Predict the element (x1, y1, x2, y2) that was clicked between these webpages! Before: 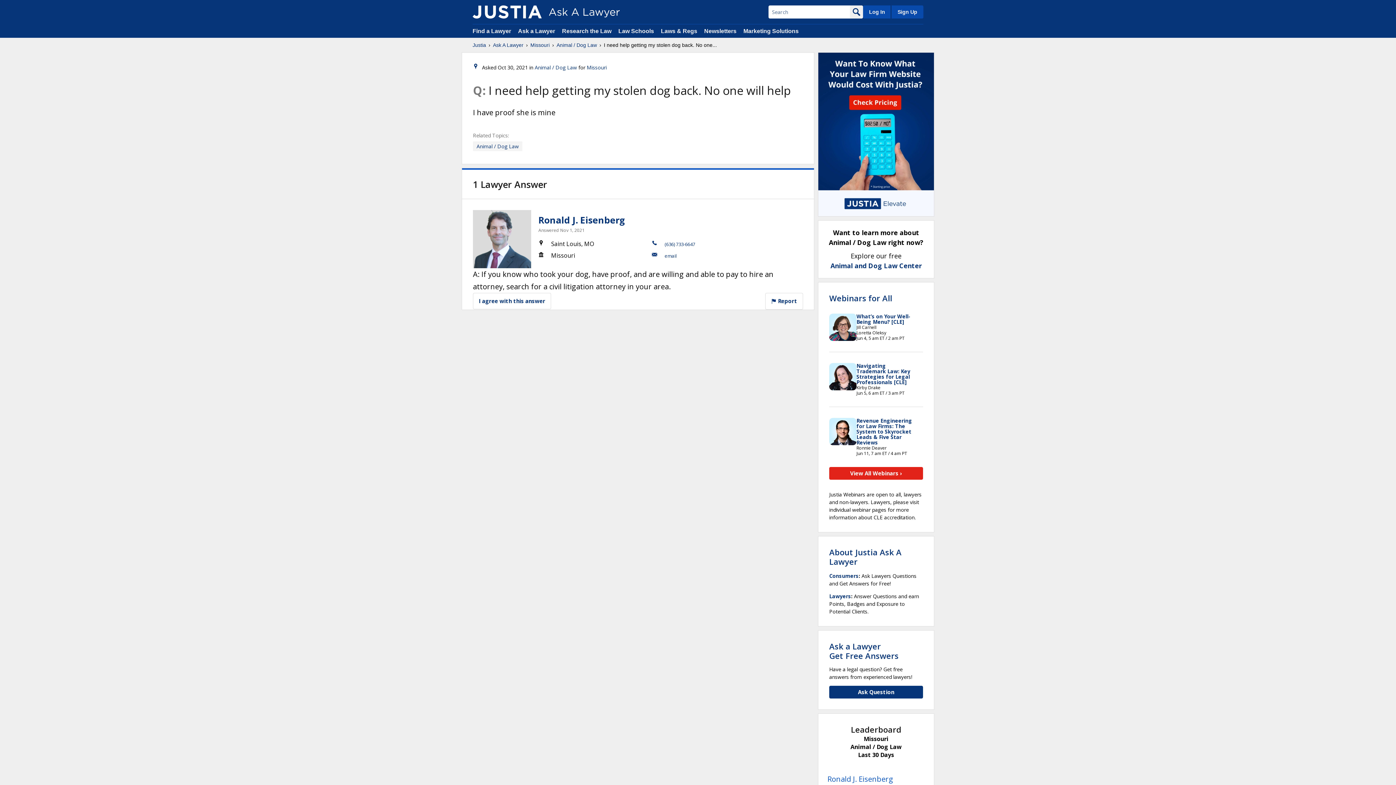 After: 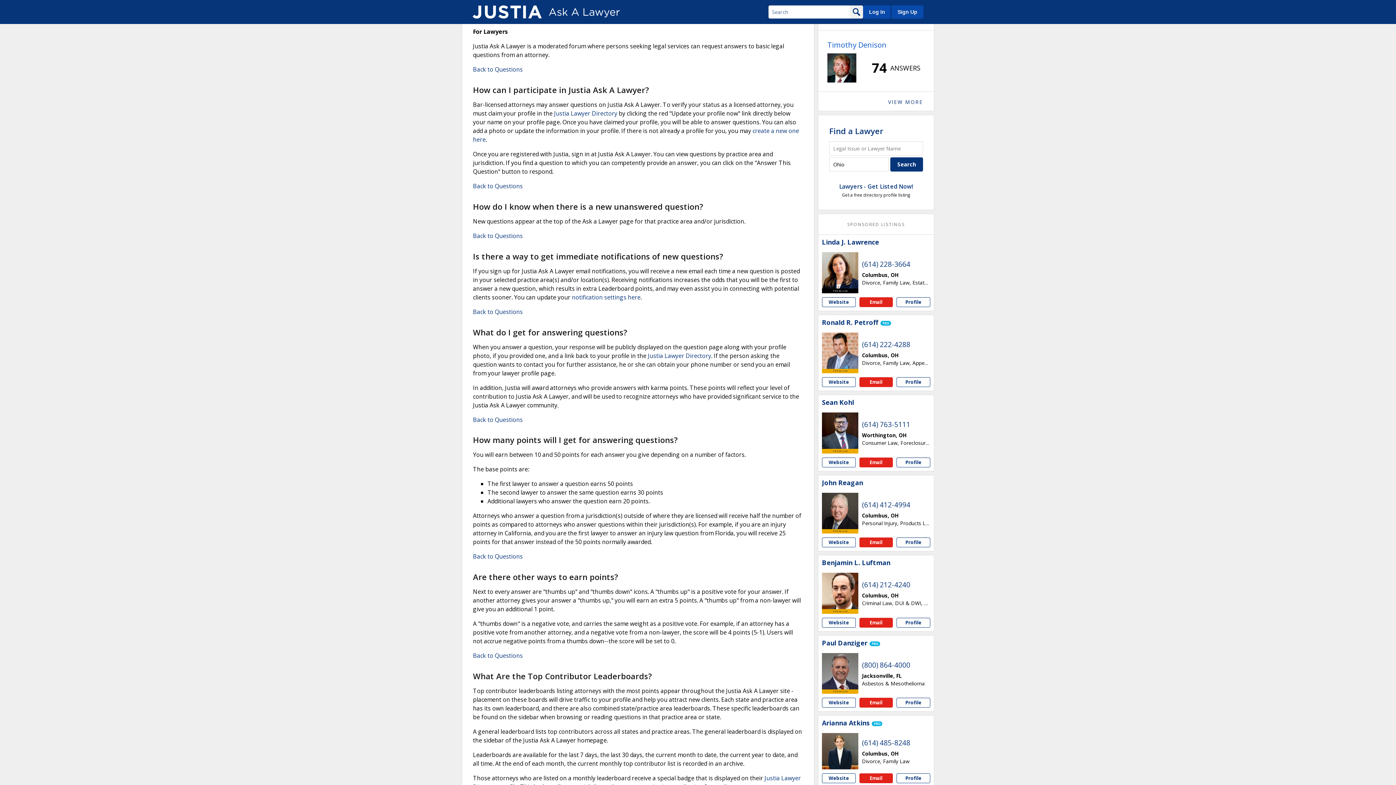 Action: bbox: (829, 593, 851, 600) label: Lawyers